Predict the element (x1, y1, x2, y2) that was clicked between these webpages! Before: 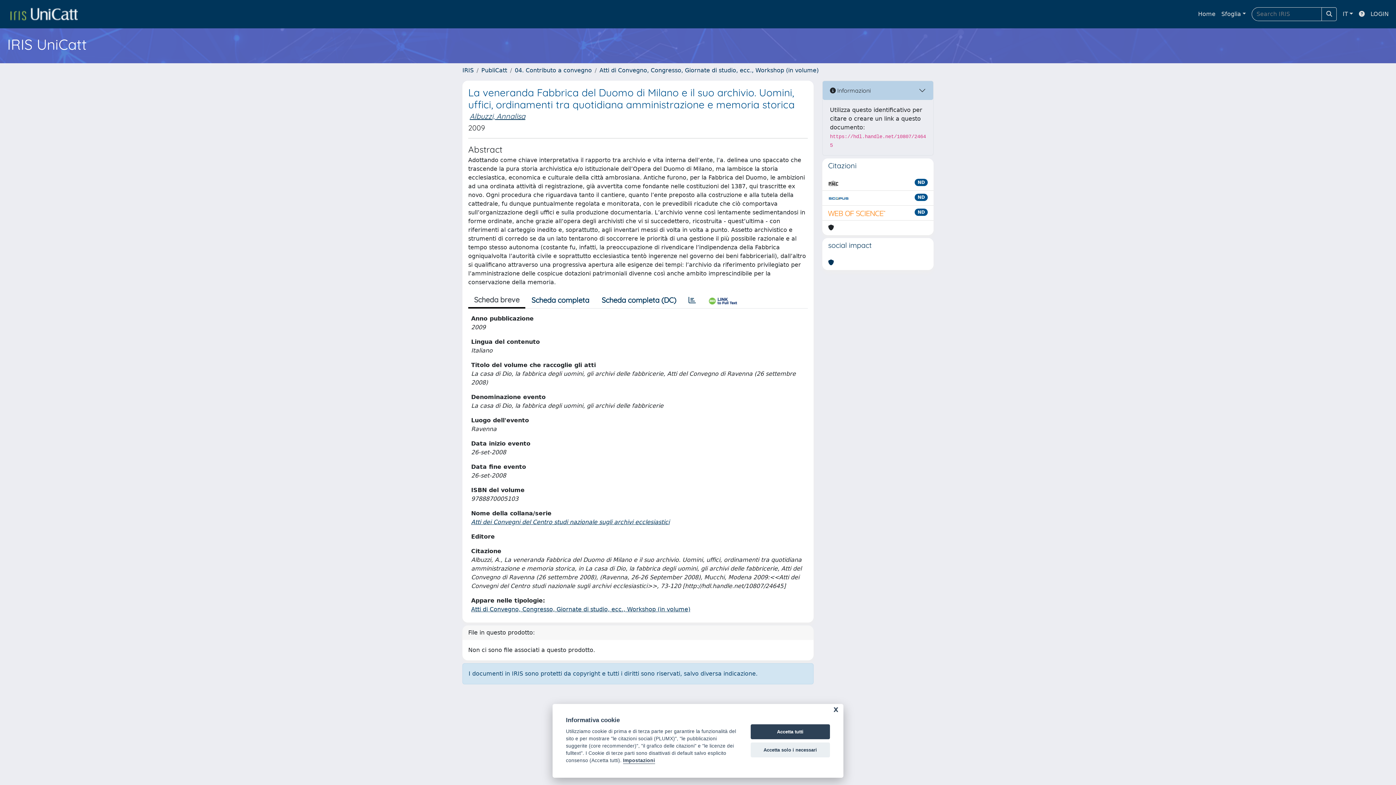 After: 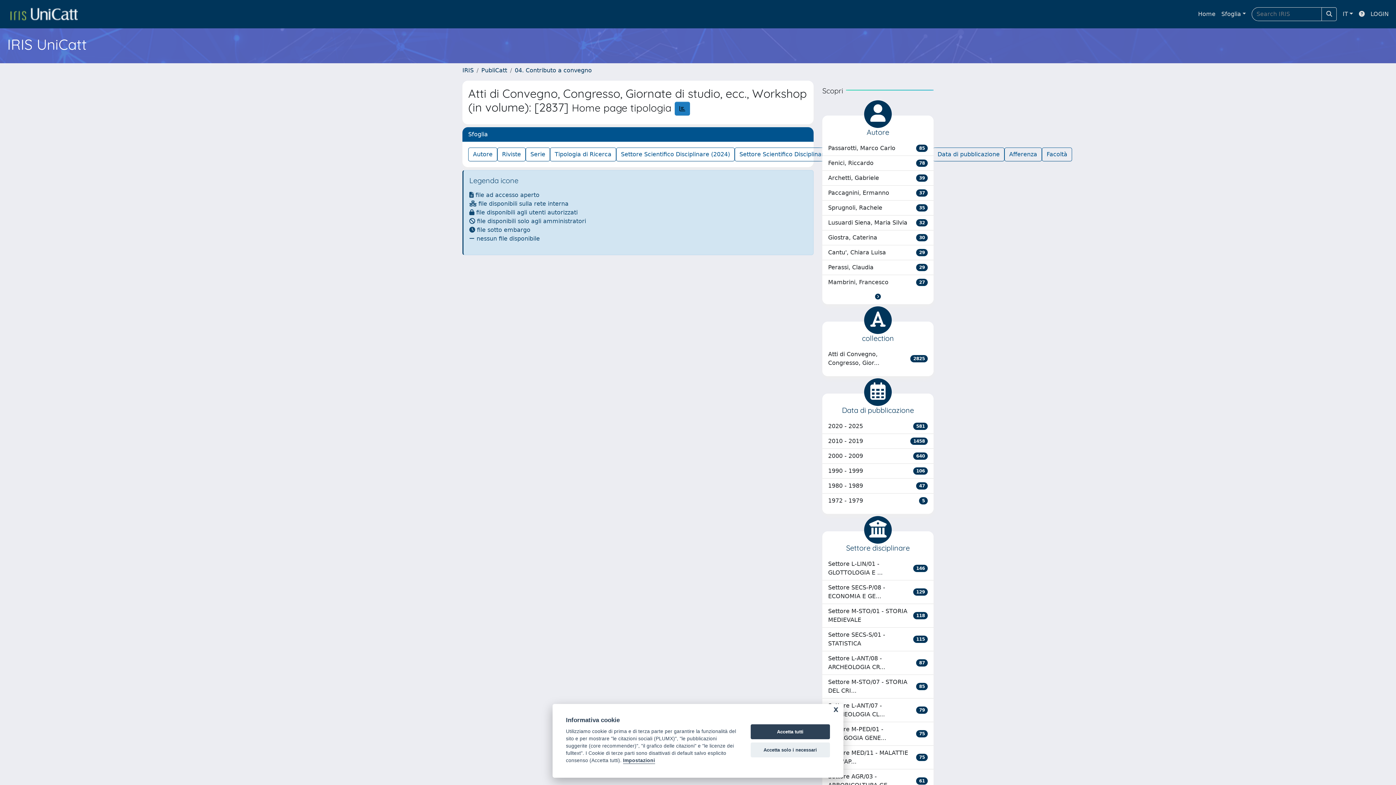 Action: label: Atti di Convegno, Congresso, Giornate di studio, ecc., Workshop (in volume) bbox: (599, 66, 818, 73)